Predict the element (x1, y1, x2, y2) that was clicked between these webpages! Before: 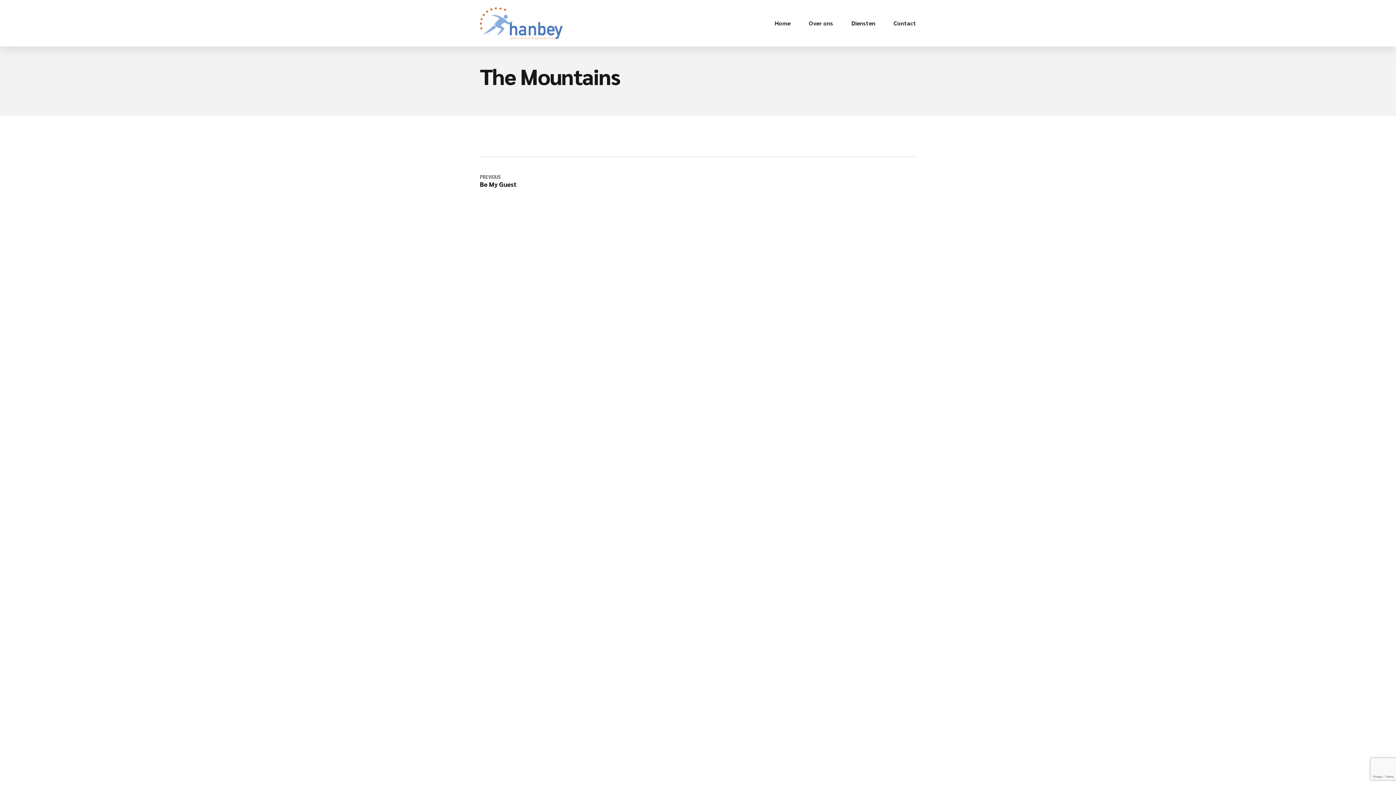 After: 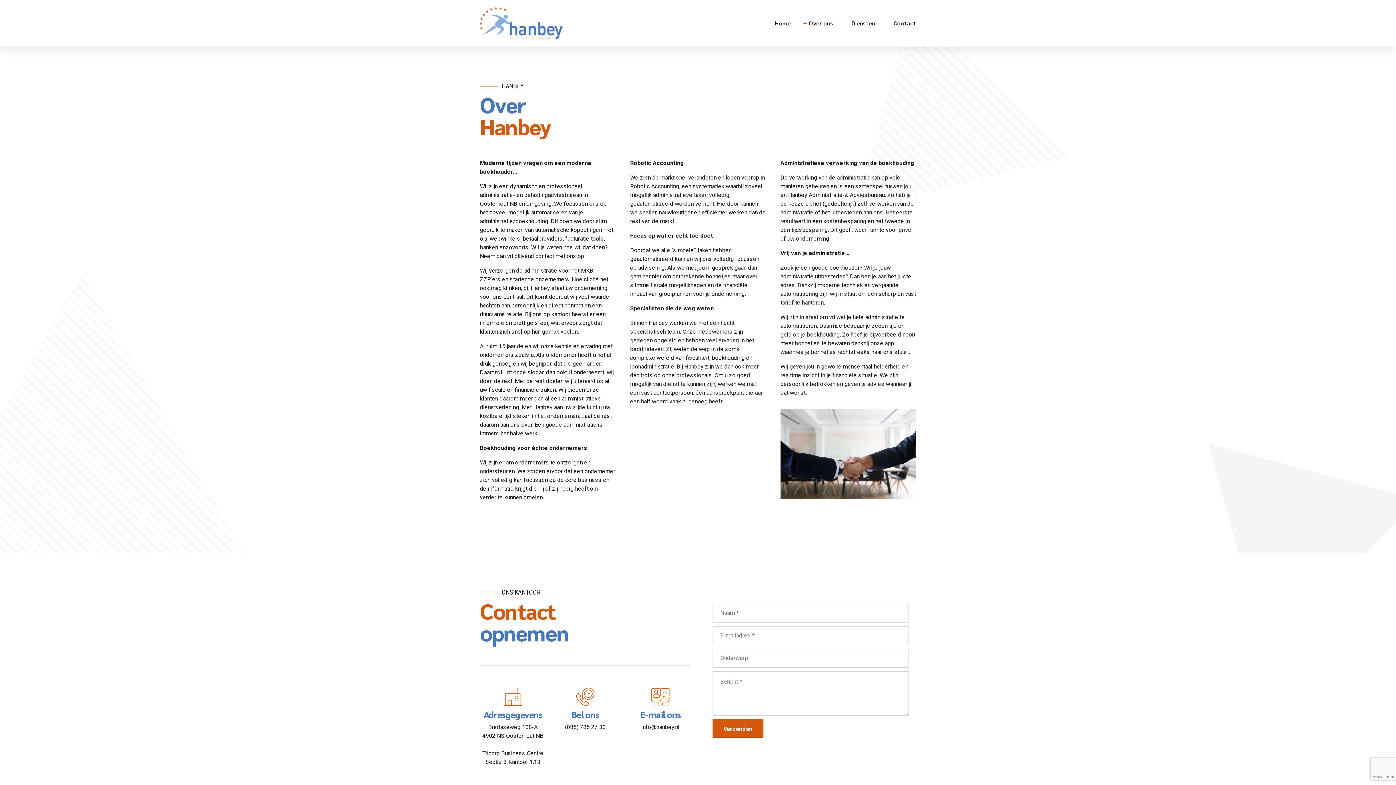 Action: bbox: (809, 0, 833, 46) label: Over ons